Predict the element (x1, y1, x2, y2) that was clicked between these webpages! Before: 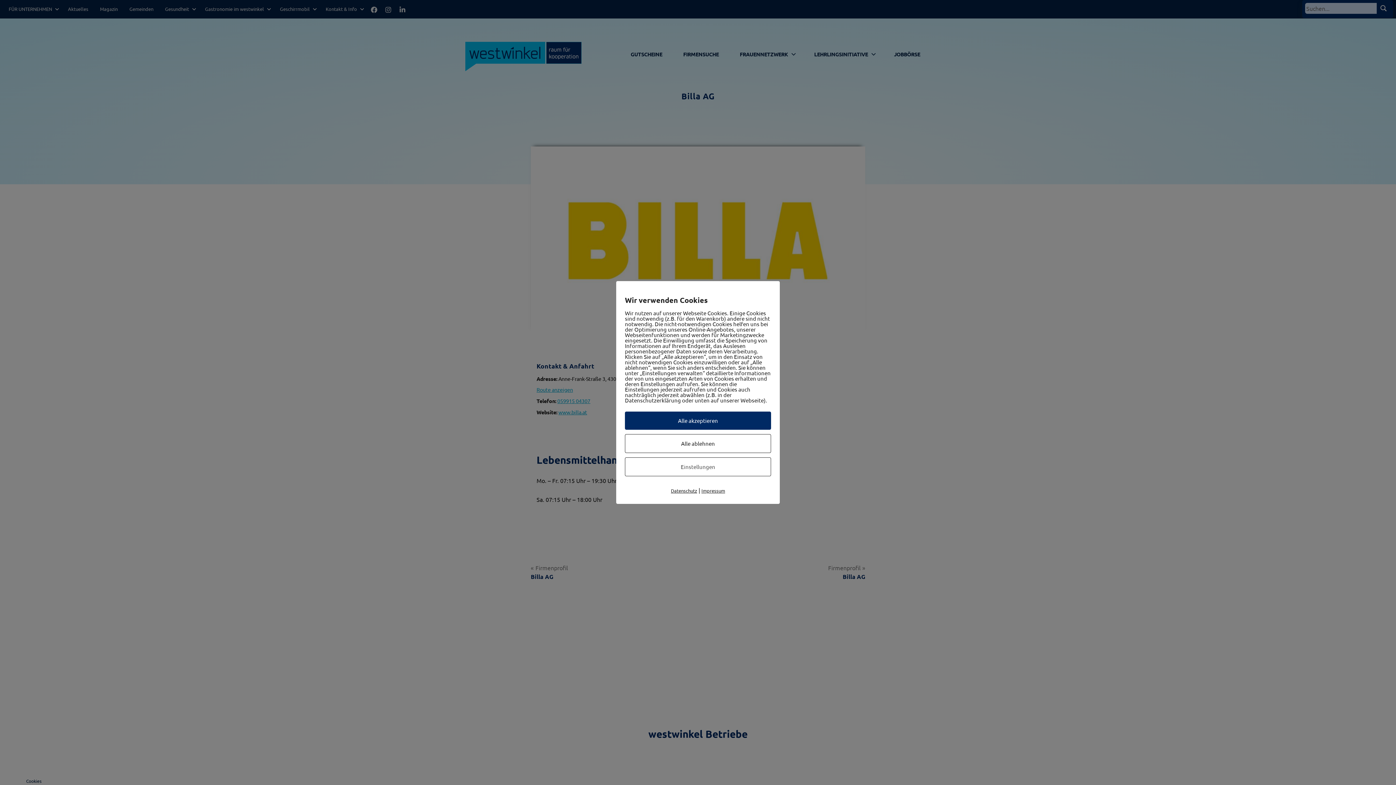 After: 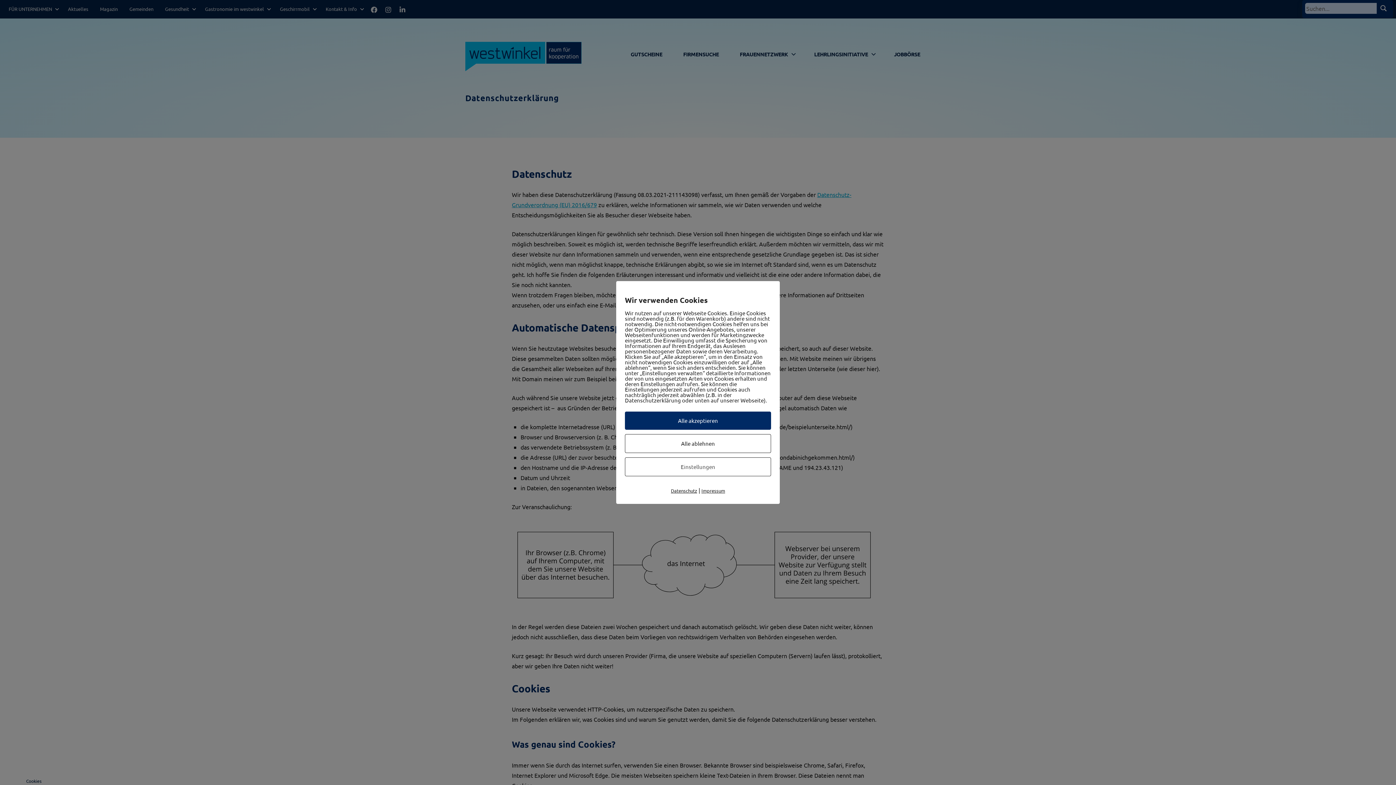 Action: bbox: (671, 487, 697, 494) label: Datenschutz